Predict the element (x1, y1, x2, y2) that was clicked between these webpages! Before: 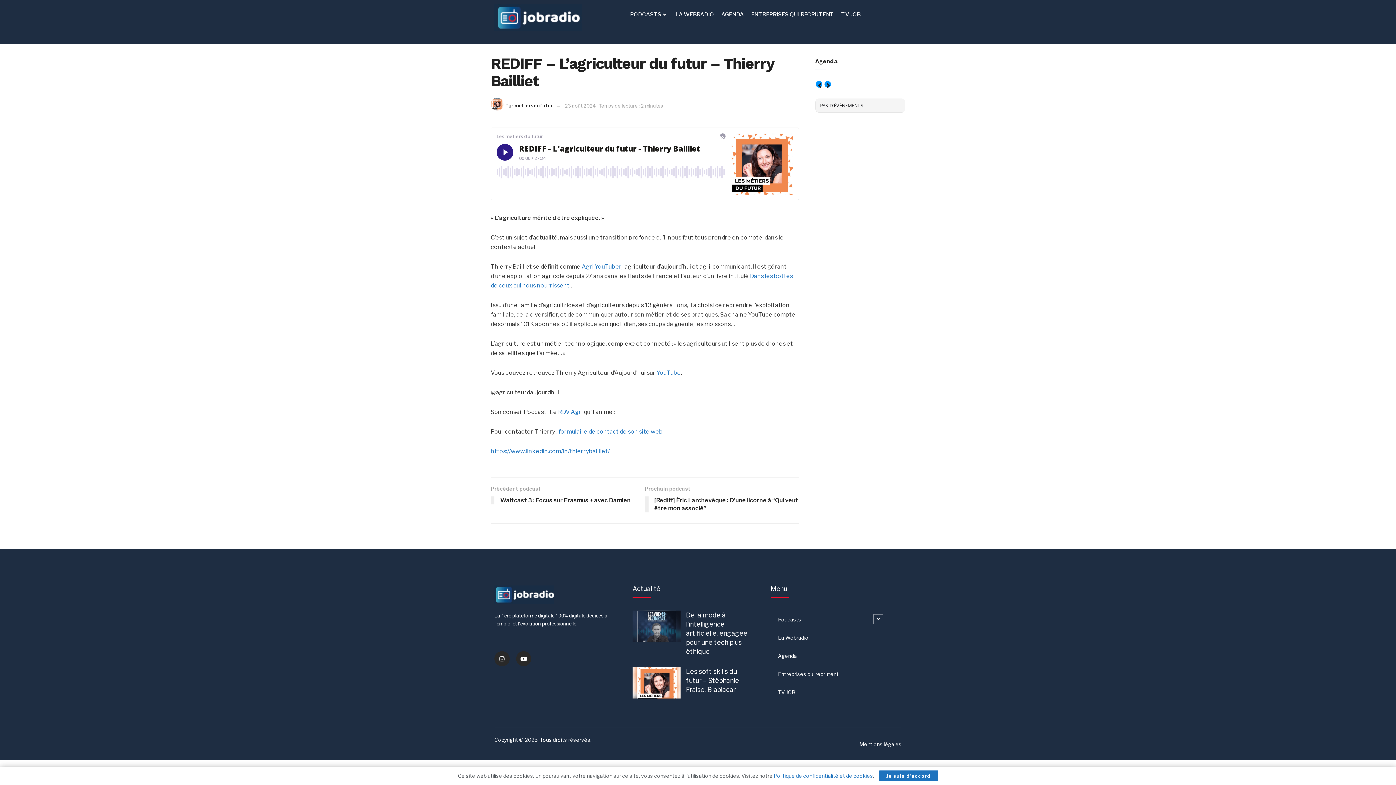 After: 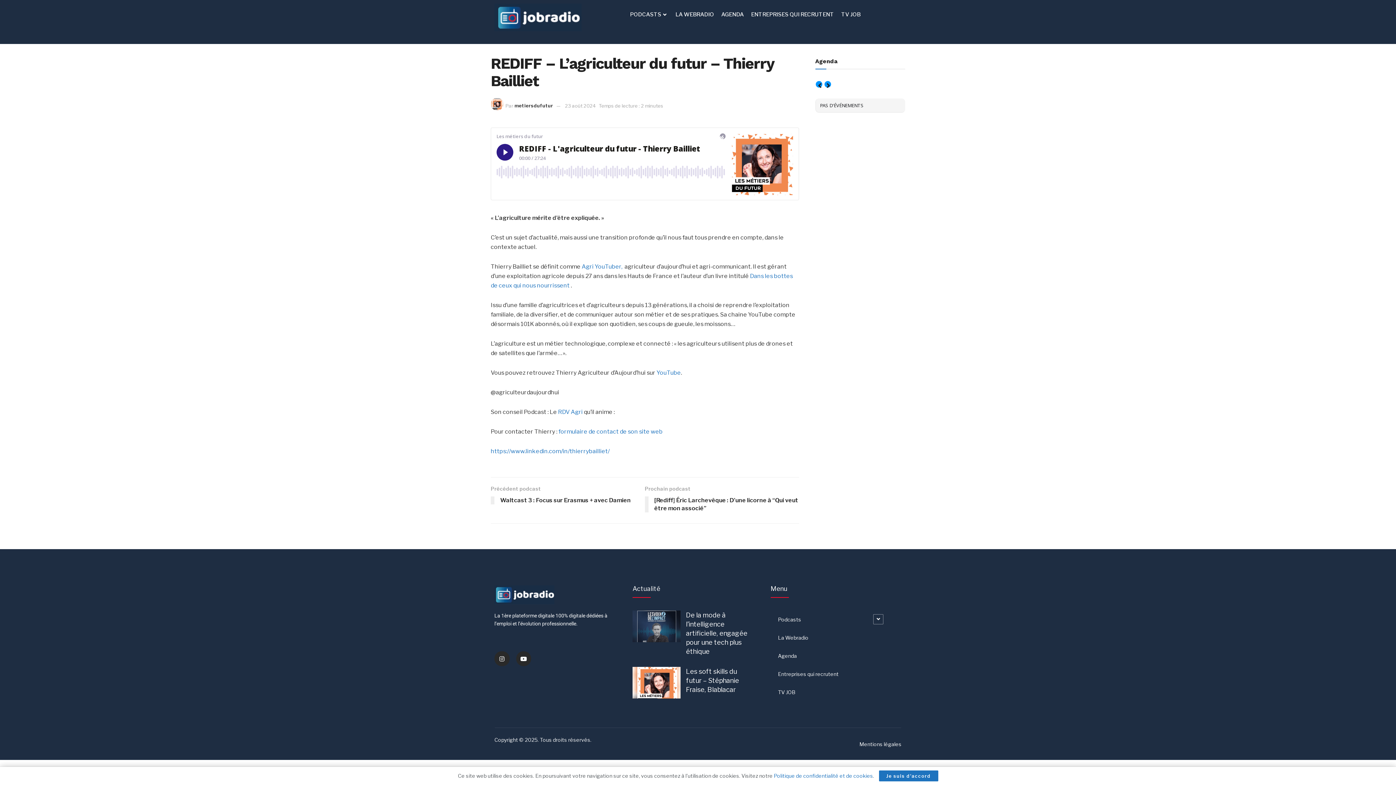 Action: bbox: (565, 102, 595, 108) label: 23 août 2024